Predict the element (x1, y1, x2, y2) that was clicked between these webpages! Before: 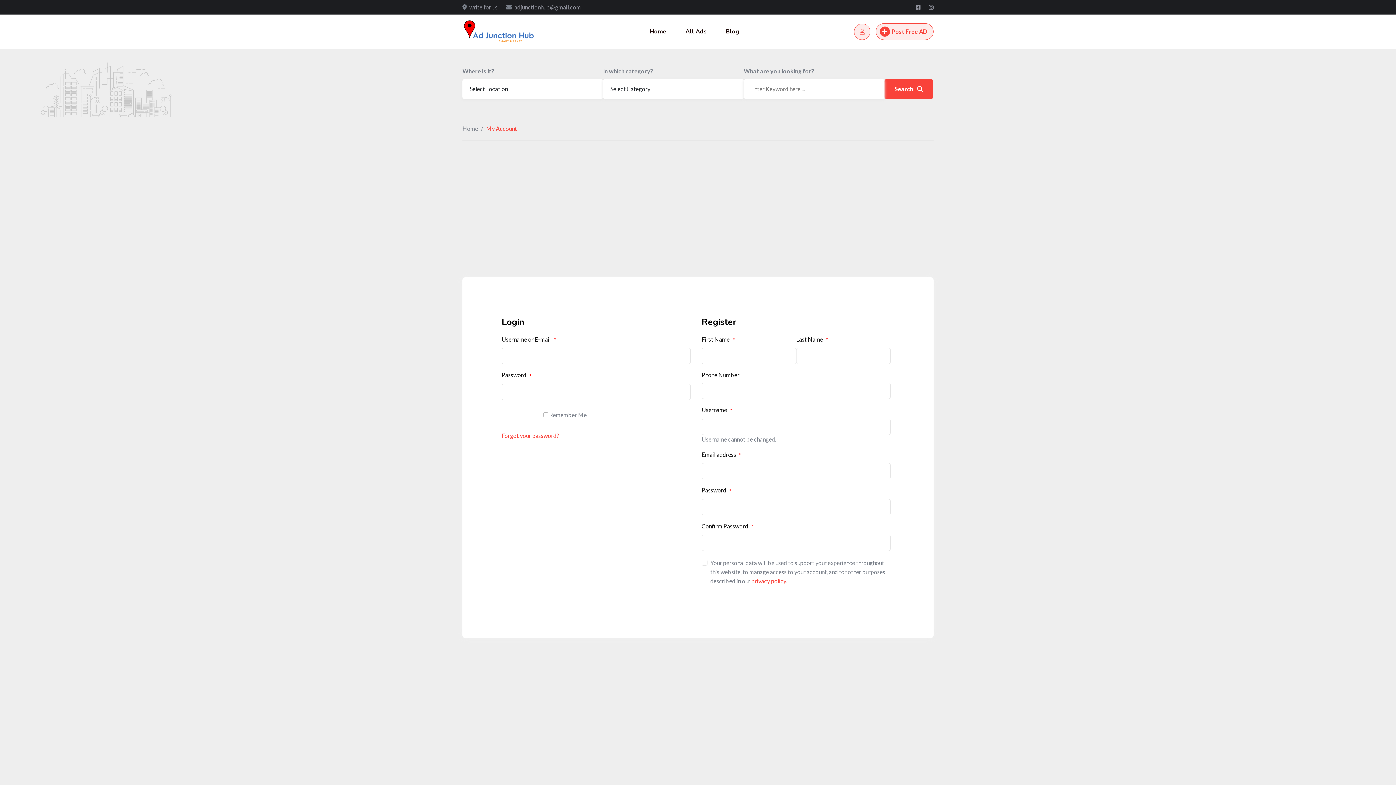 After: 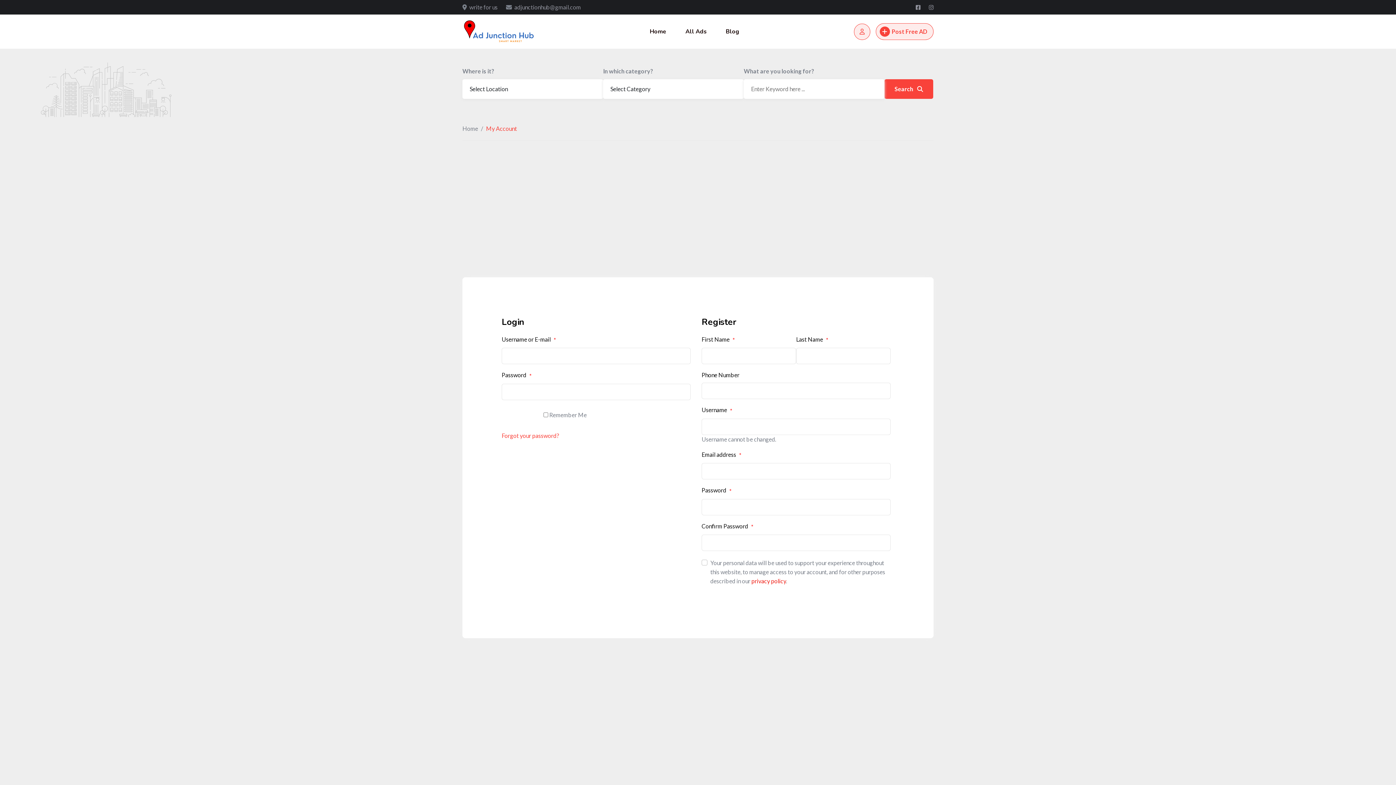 Action: label: privacy policy bbox: (751, 577, 786, 584)